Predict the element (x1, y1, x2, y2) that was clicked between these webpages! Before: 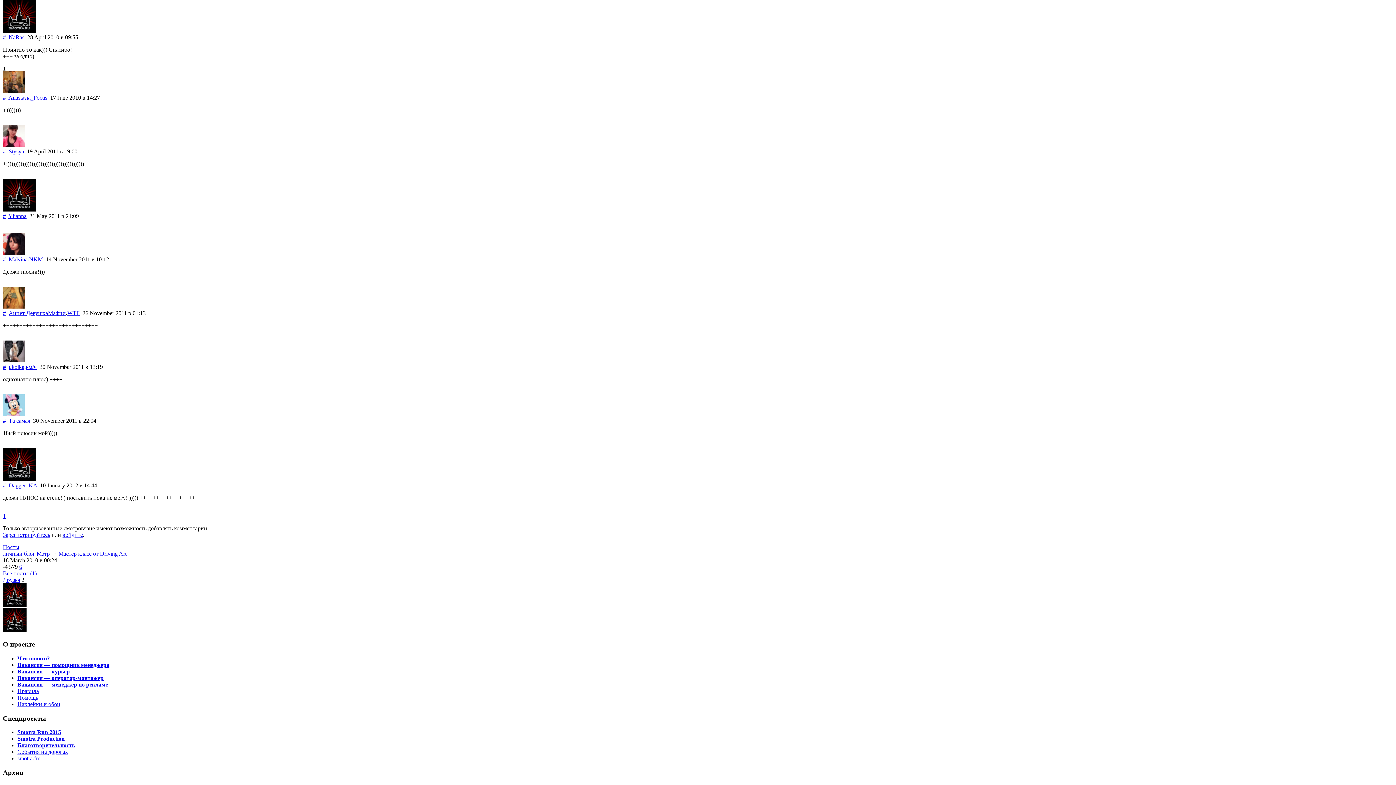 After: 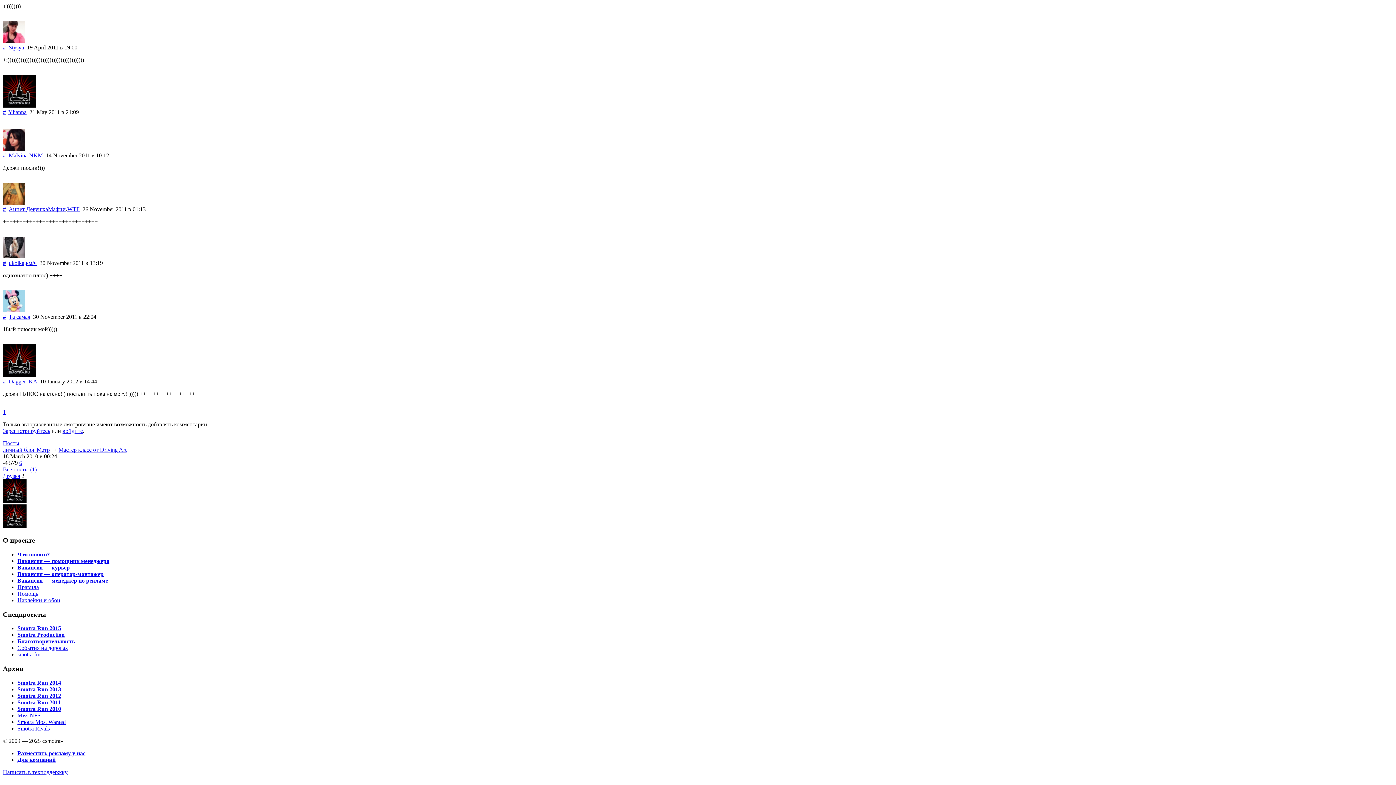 Action: label: # bbox: (2, 482, 5, 488)